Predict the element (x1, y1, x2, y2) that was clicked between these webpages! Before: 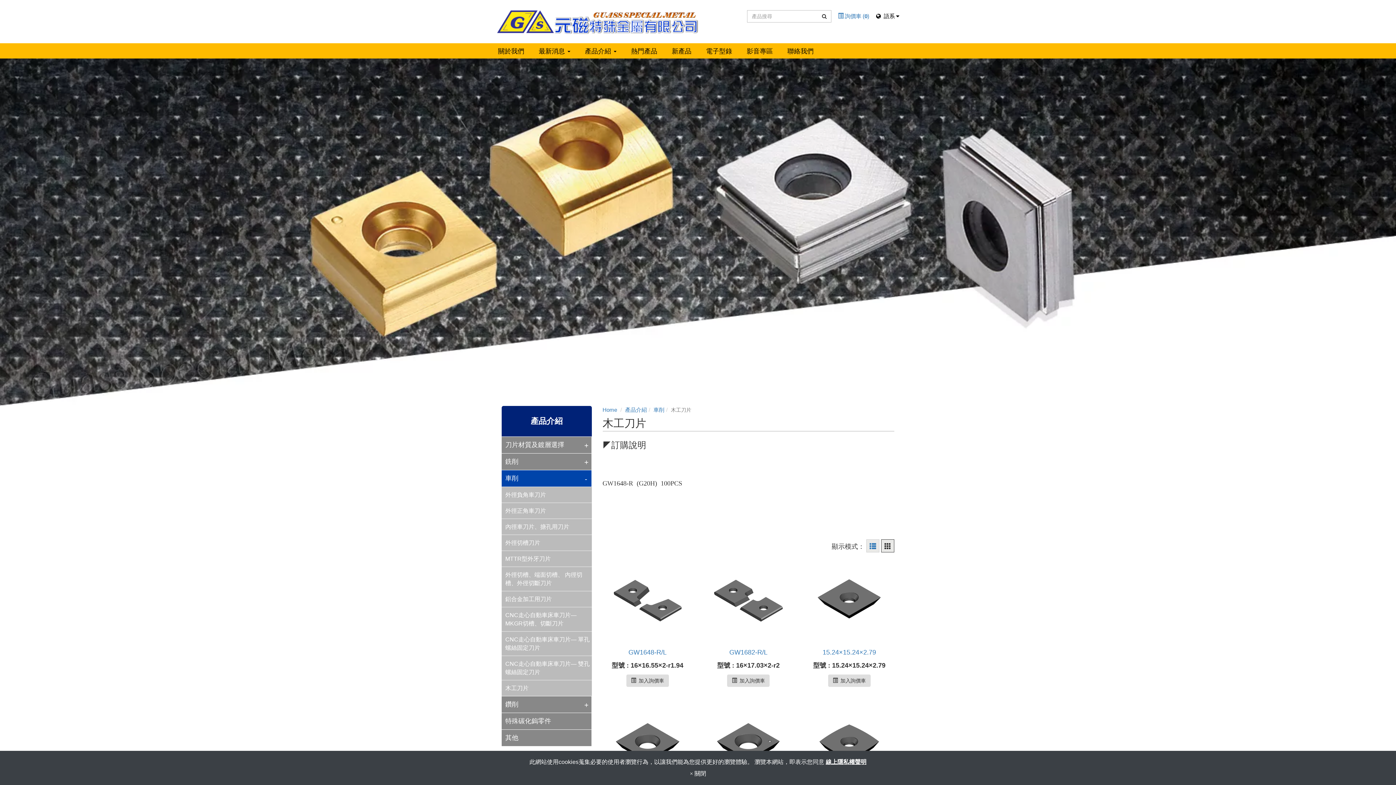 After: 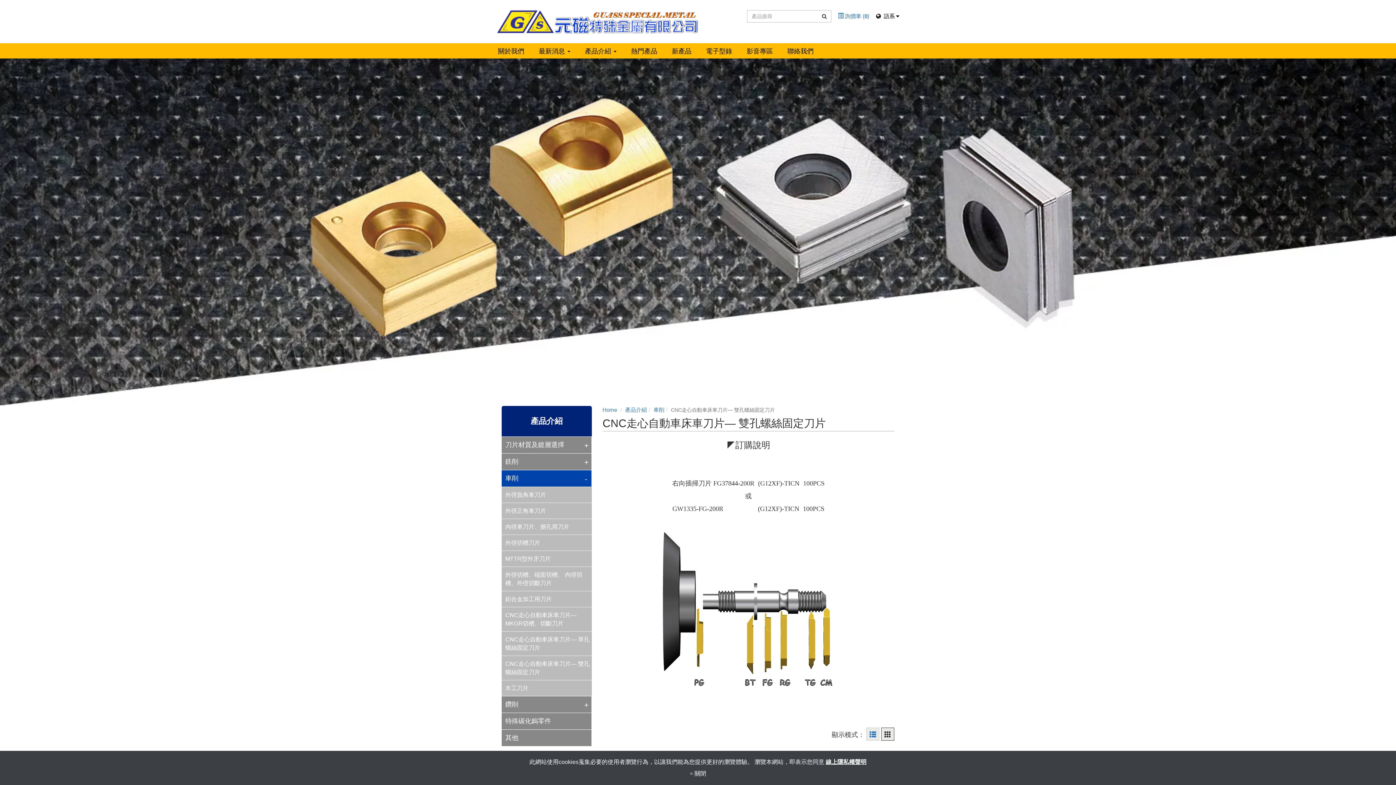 Action: label: CNC走心自動車床車刀片— 雙孔螺絲固定刀片 bbox: (501, 656, 591, 680)